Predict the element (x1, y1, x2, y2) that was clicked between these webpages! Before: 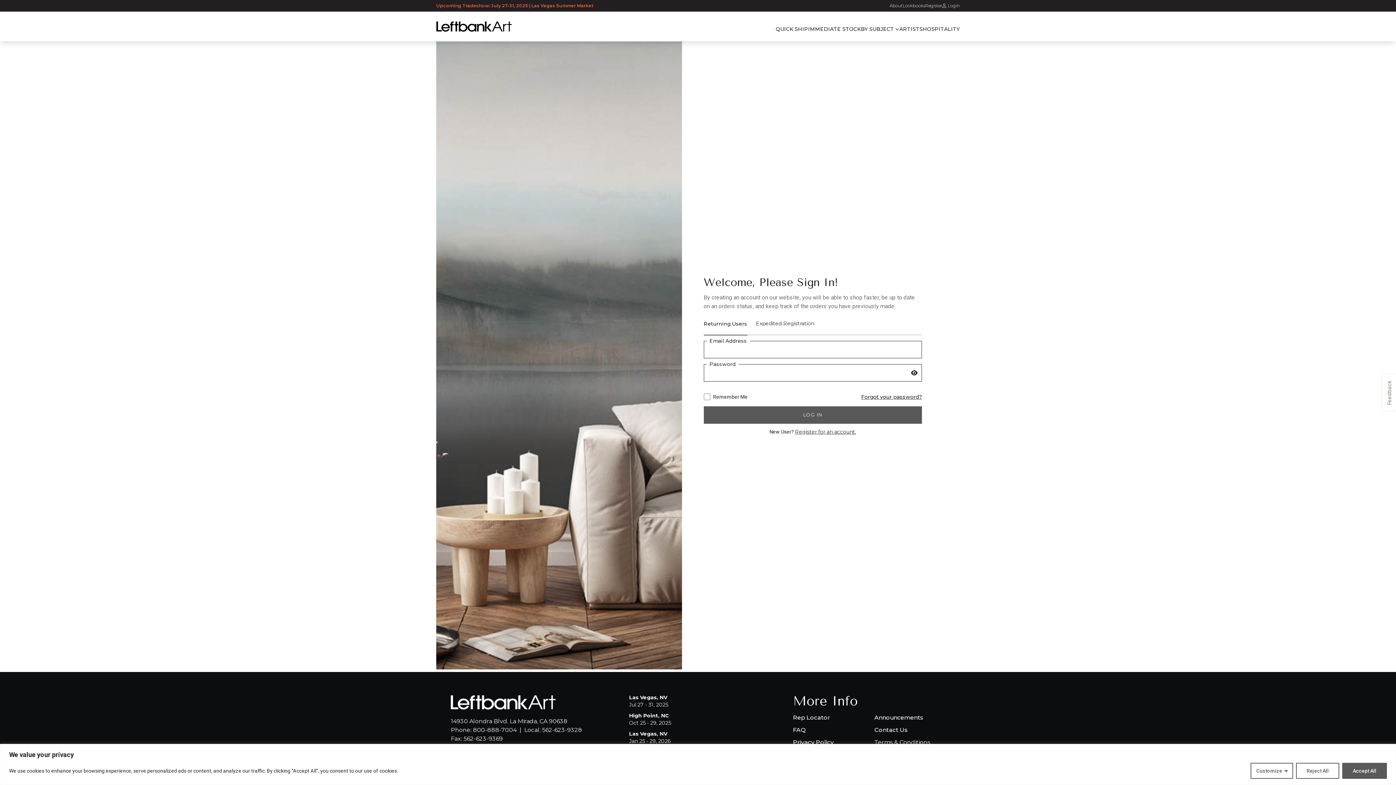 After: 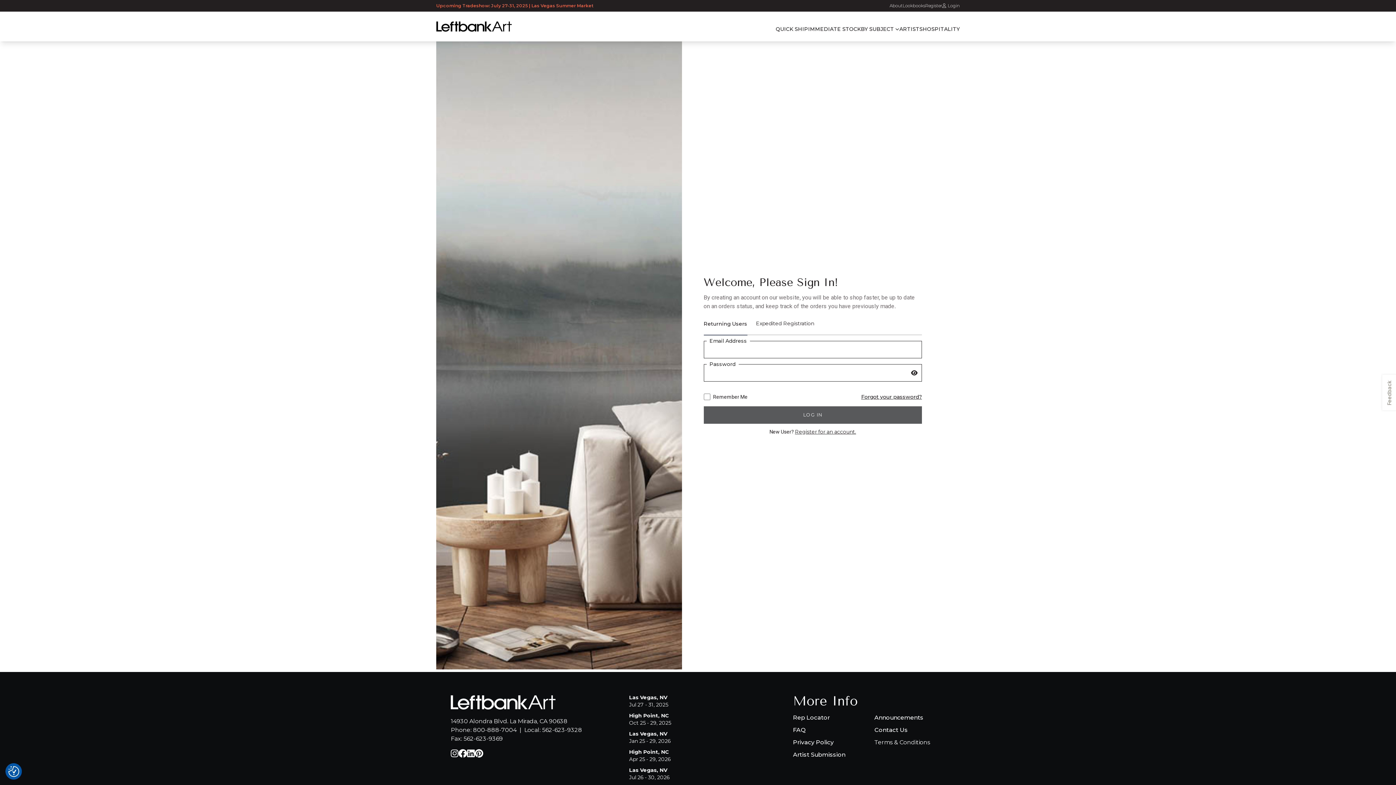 Action: label: Accept All bbox: (1342, 763, 1387, 779)